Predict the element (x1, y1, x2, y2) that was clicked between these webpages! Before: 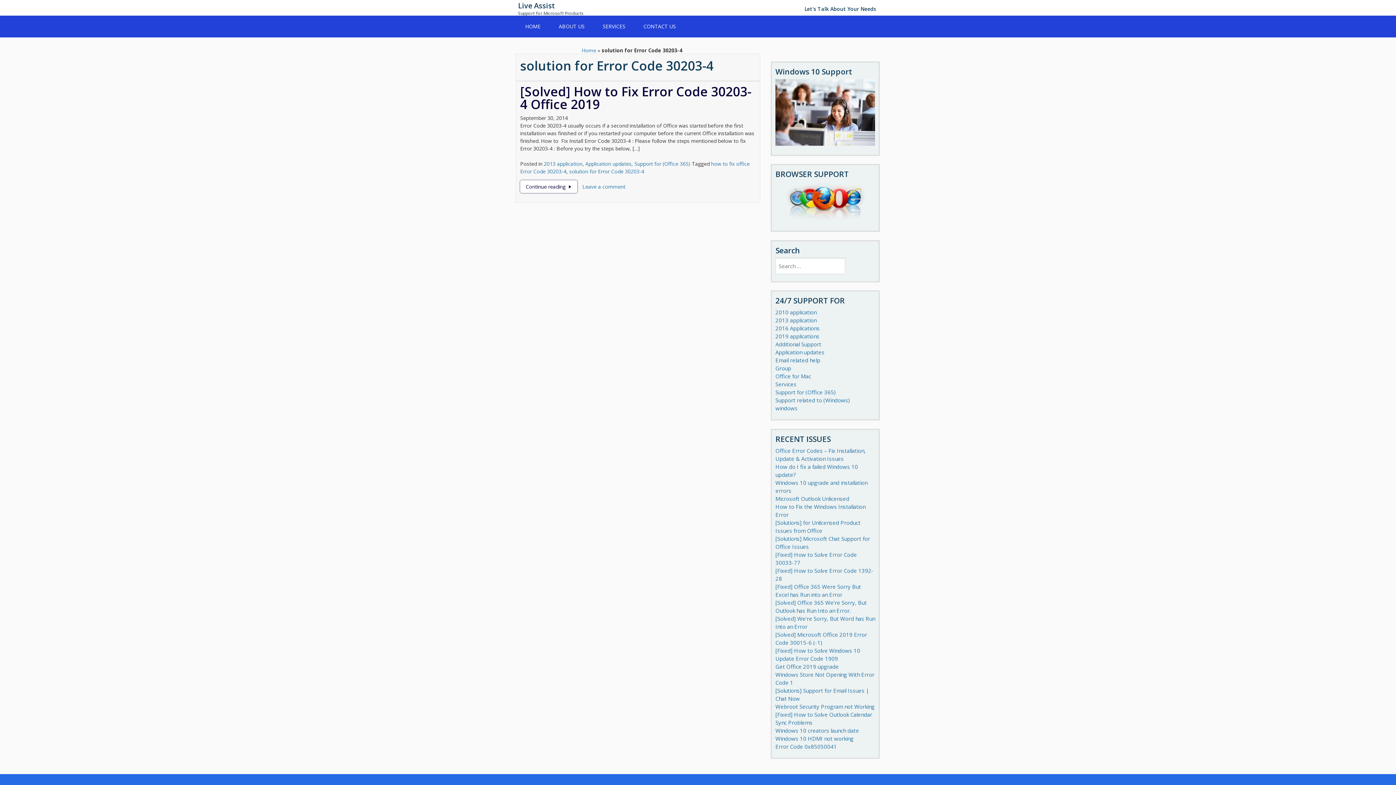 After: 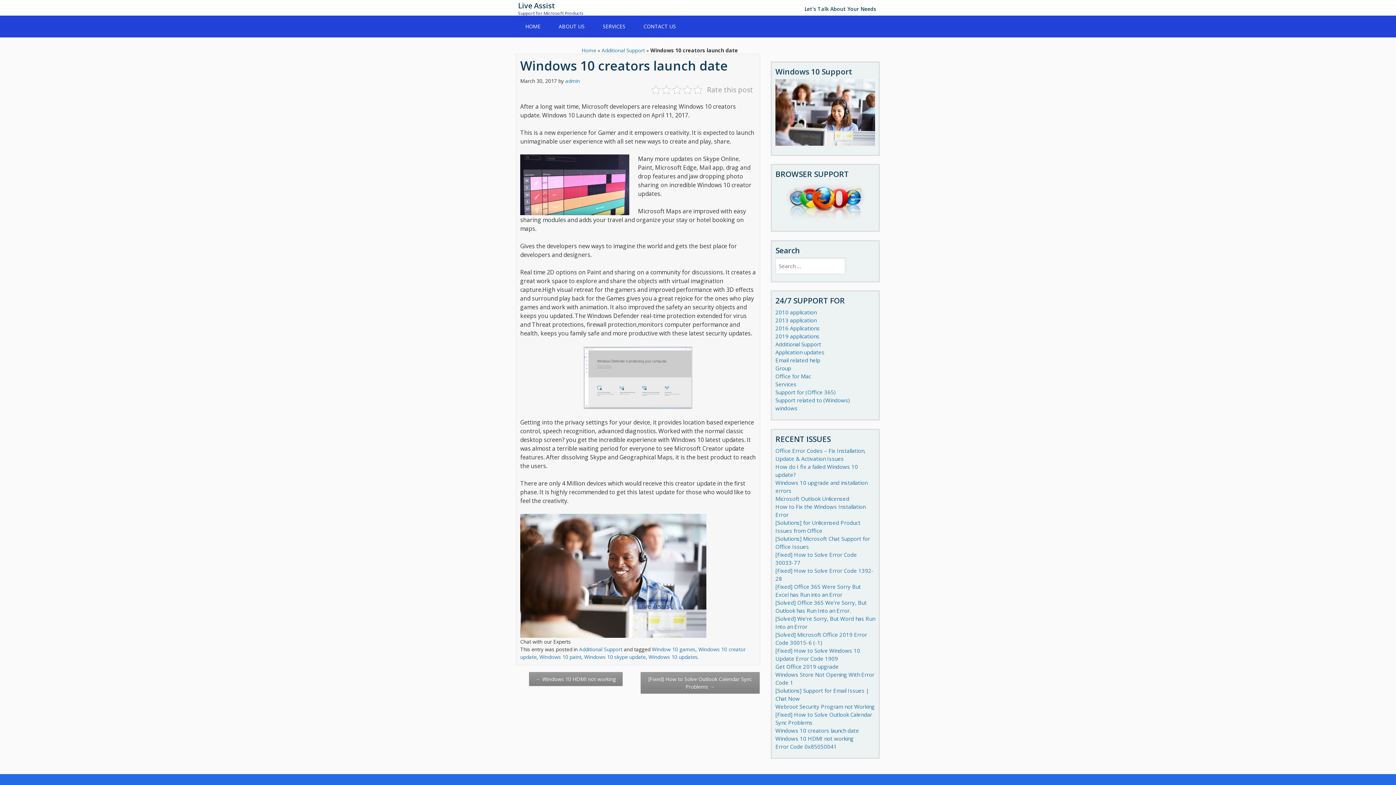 Action: bbox: (775, 727, 859, 734) label: Windows 10 creators launch date